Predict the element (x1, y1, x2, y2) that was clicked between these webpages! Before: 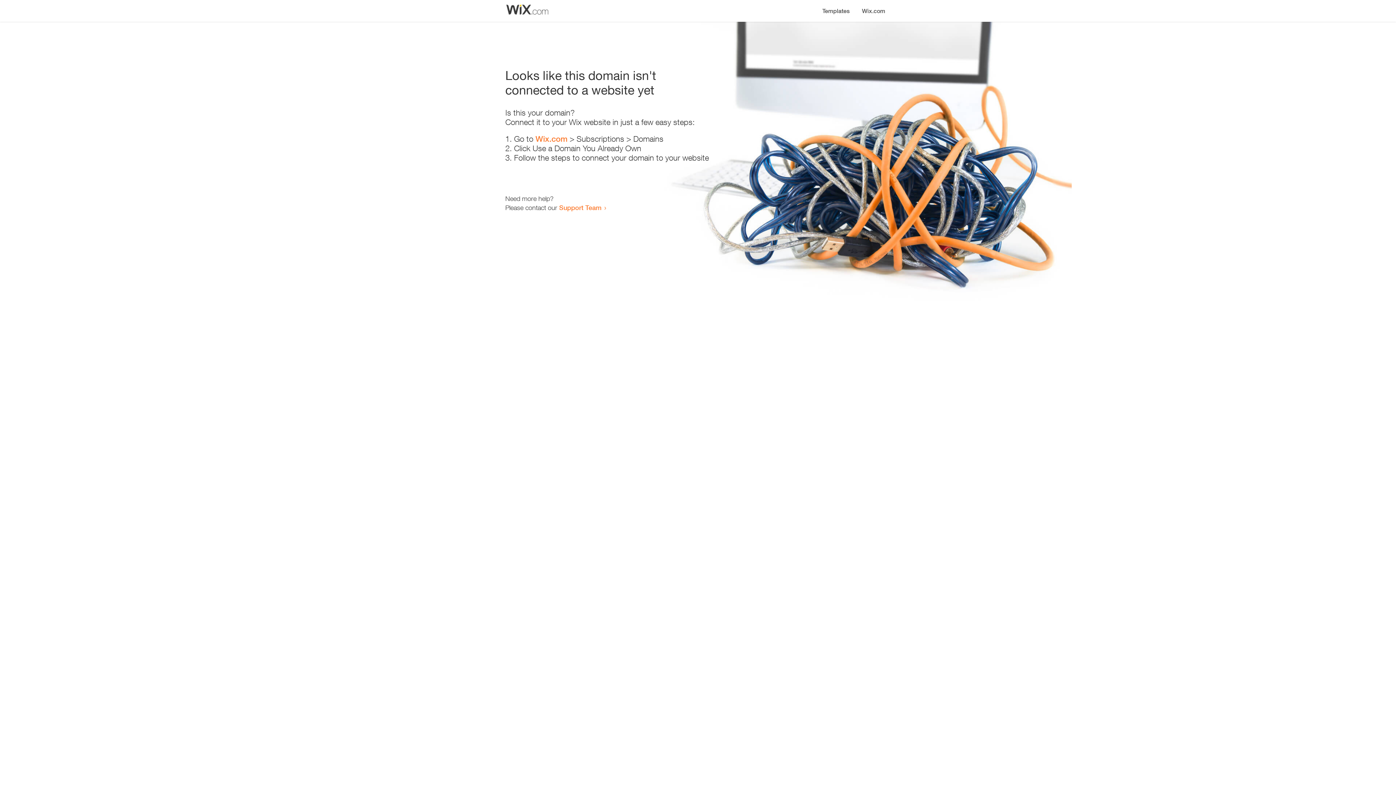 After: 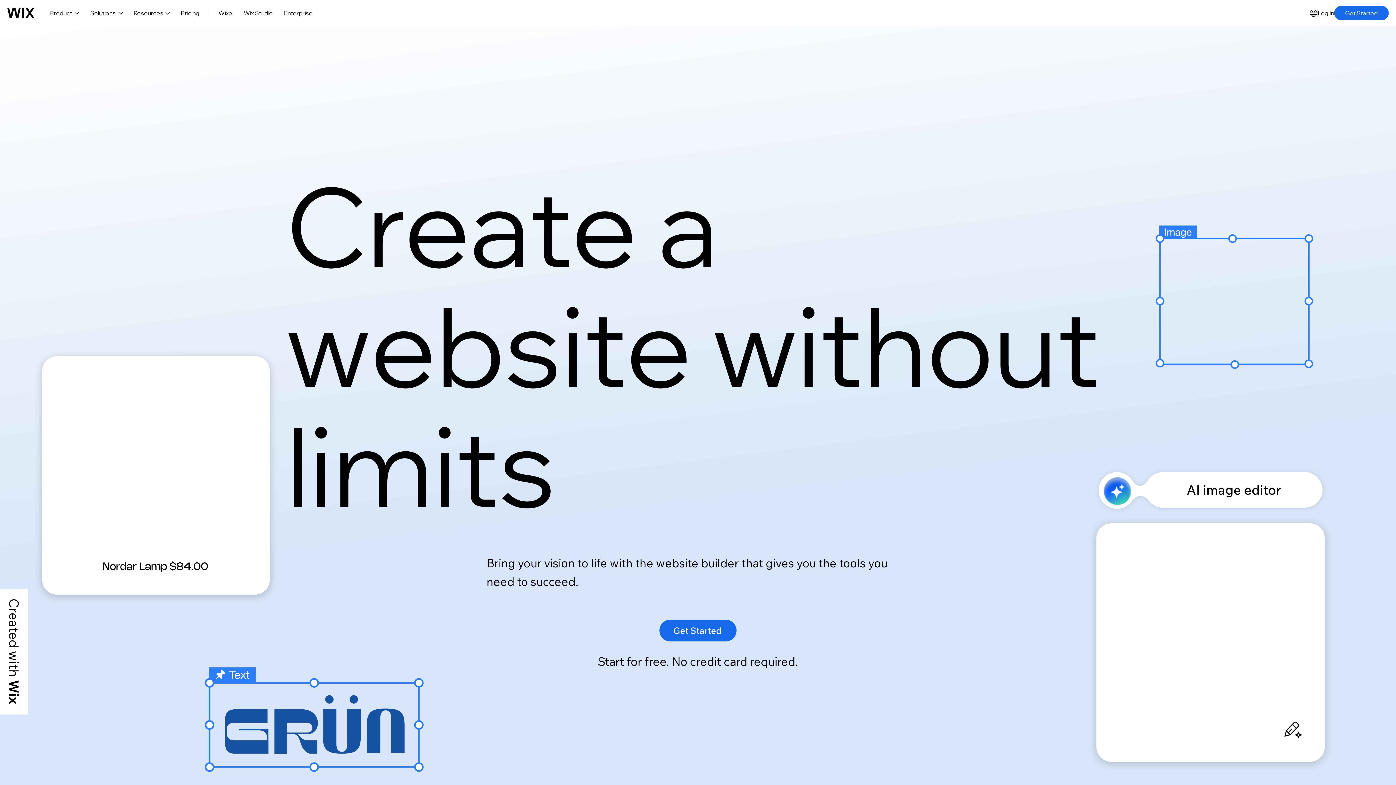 Action: label: Wix.com bbox: (856, 0, 890, 14)